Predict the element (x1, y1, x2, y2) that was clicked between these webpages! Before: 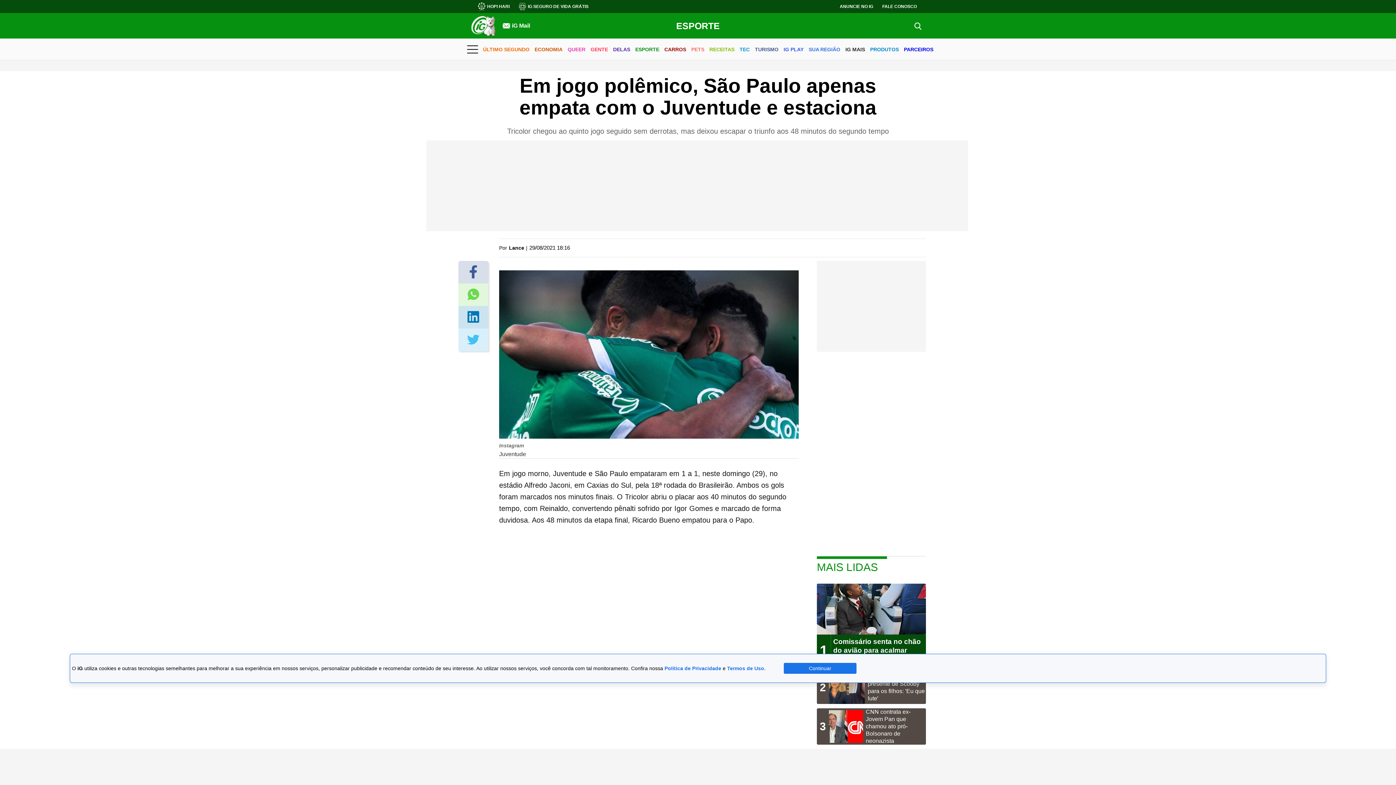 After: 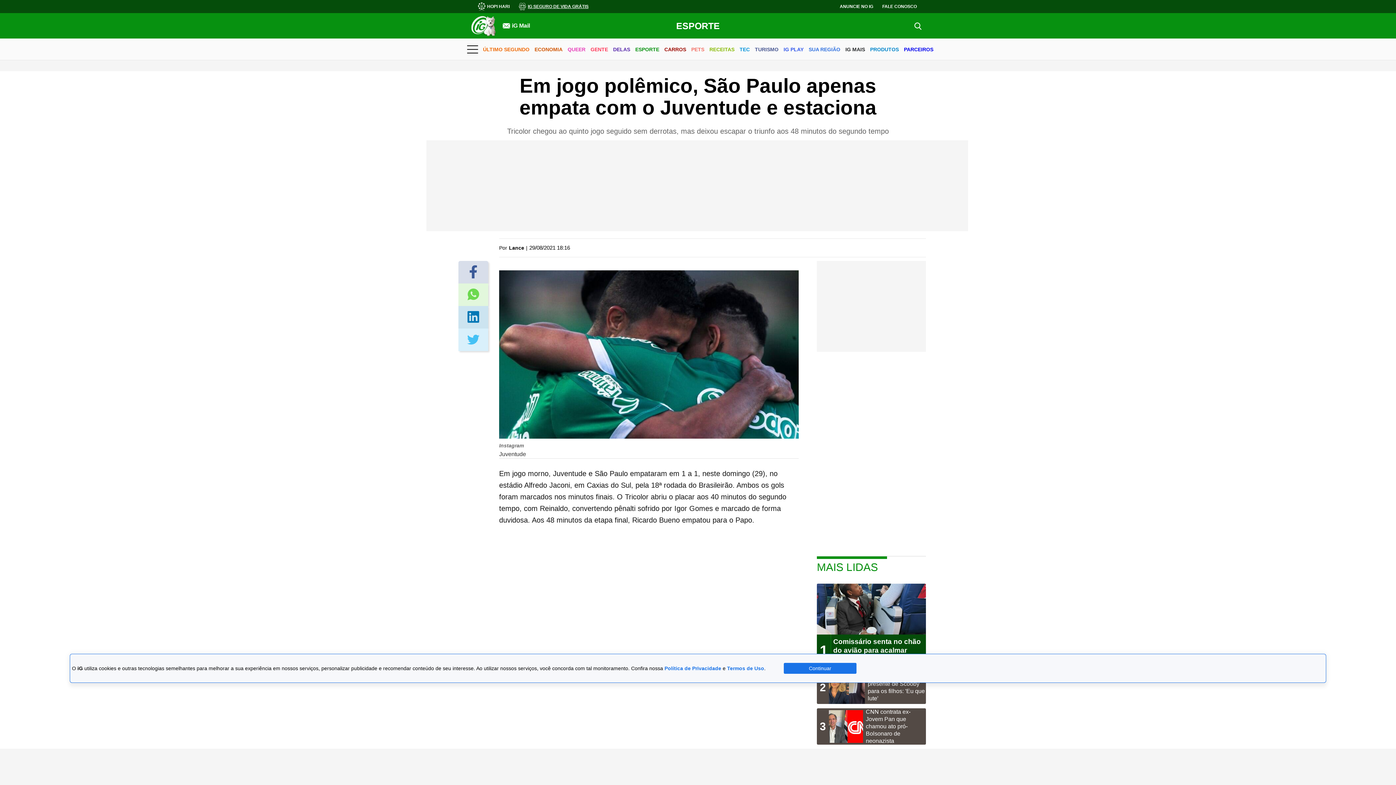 Action: label: IG SEGURO DE VIDA GRÁTIS bbox: (528, 4, 588, 8)